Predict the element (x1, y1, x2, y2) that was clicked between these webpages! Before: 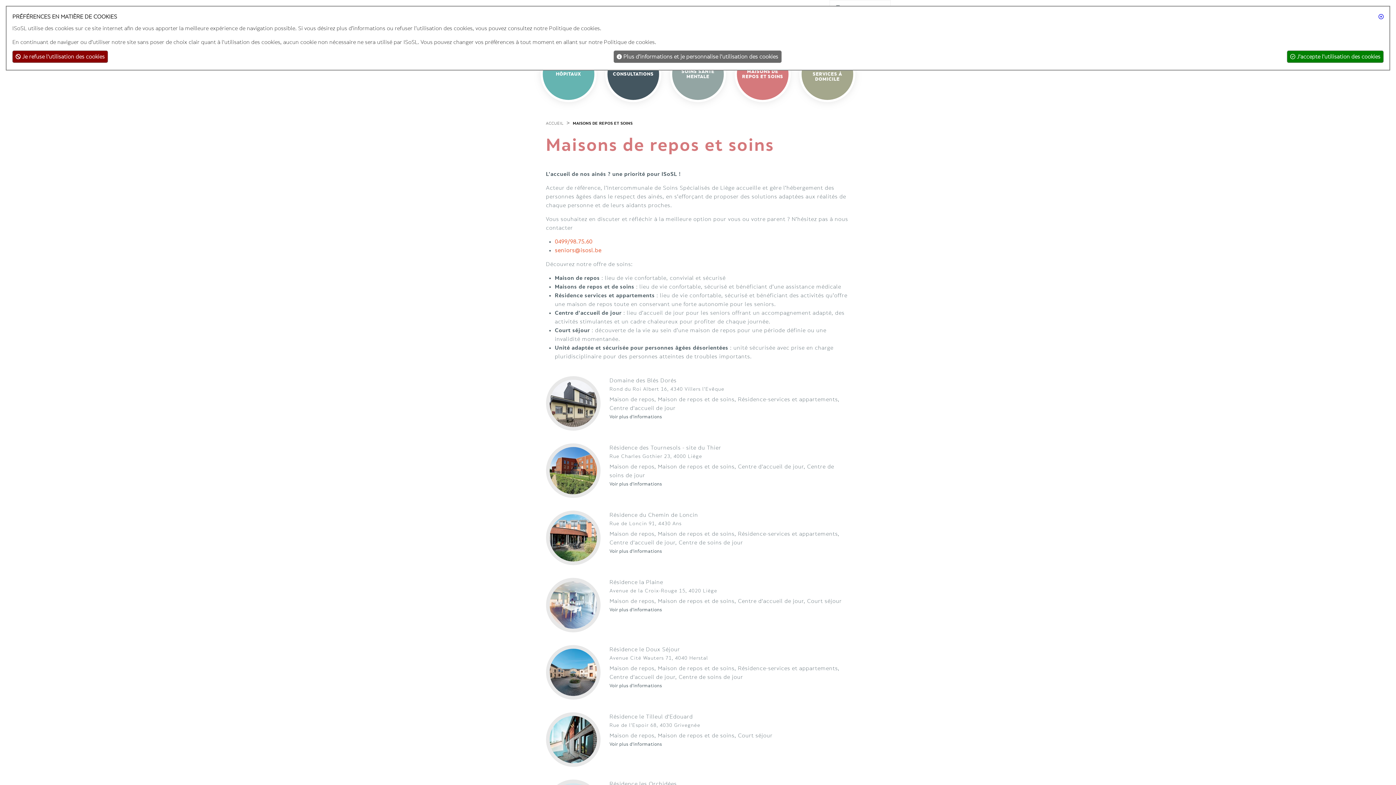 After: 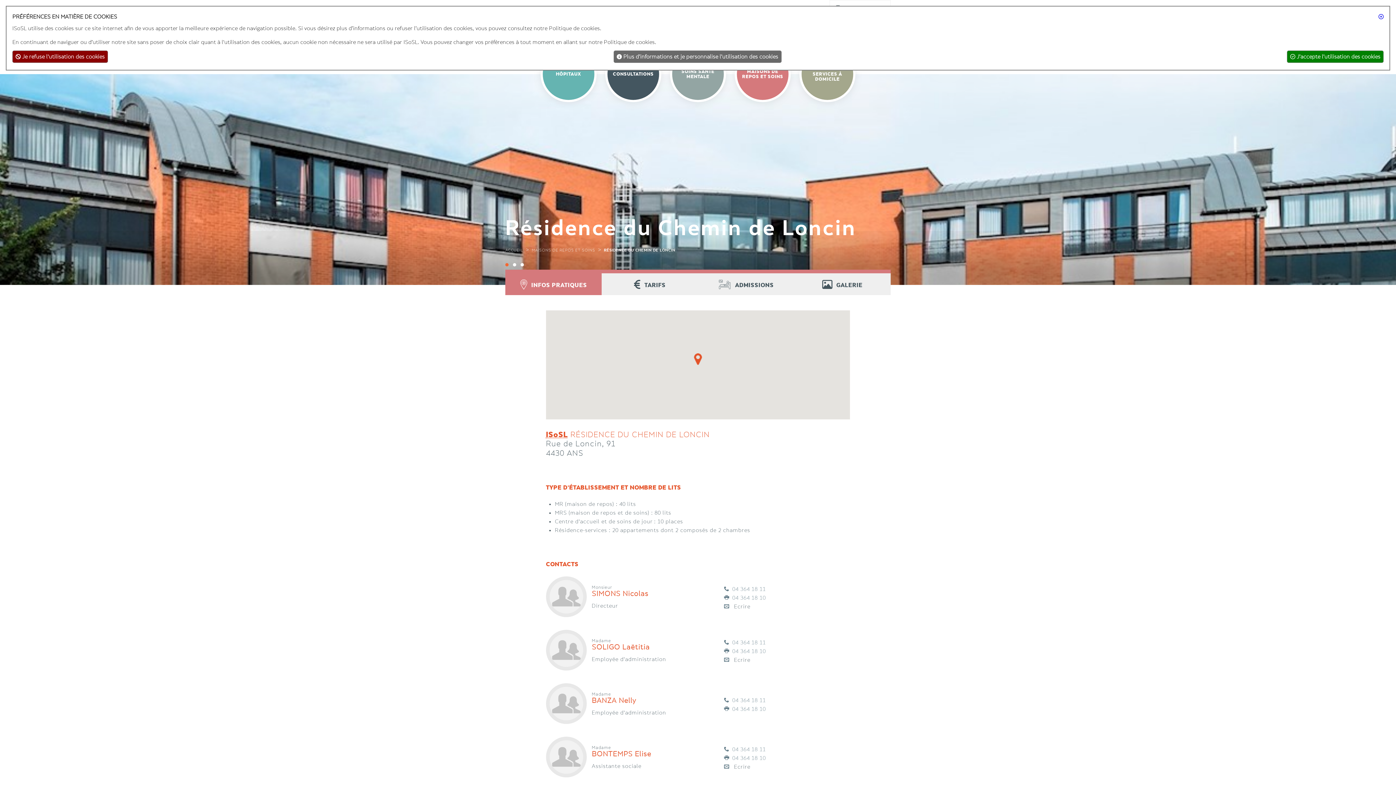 Action: label: Voir plus d'informations
sur Résidence du Chemin de Loncin; bbox: (609, 548, 662, 554)